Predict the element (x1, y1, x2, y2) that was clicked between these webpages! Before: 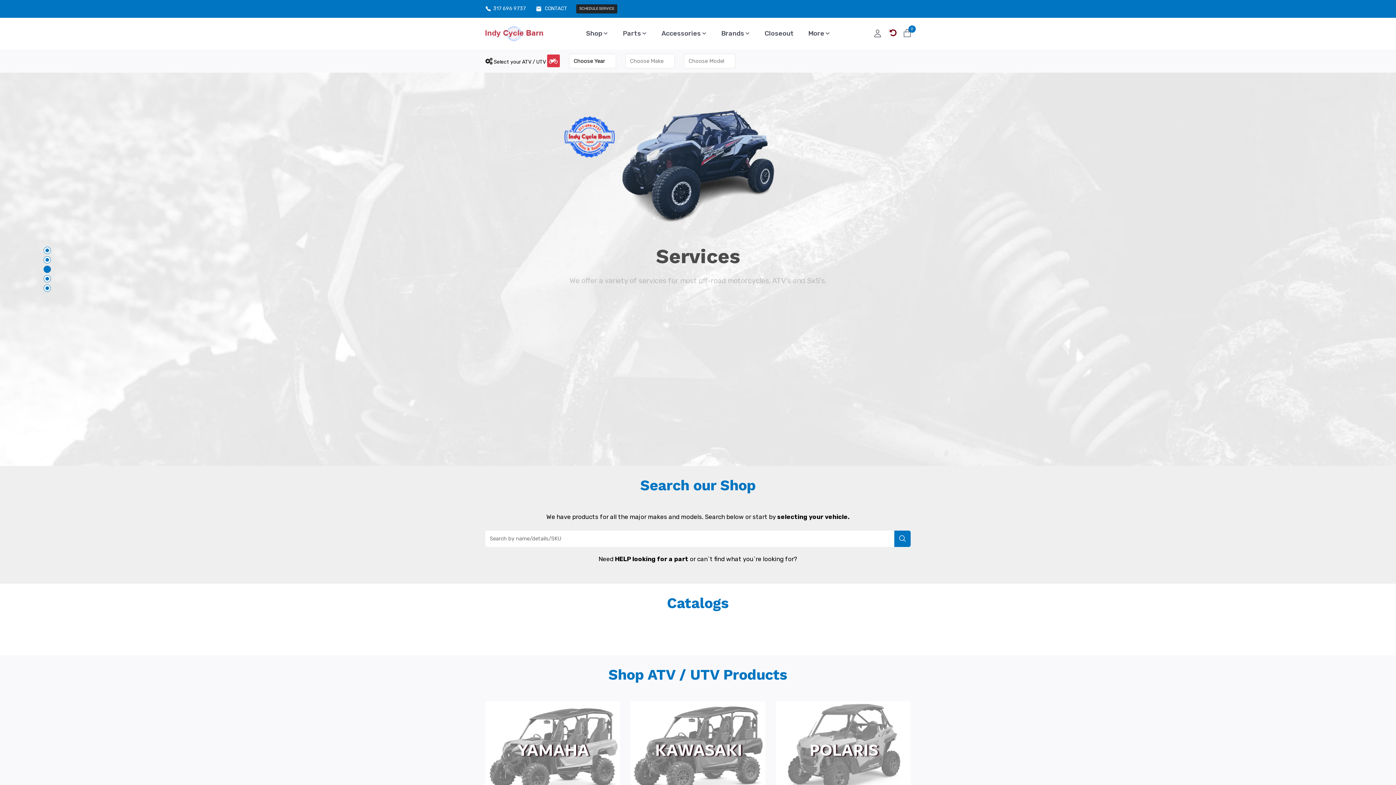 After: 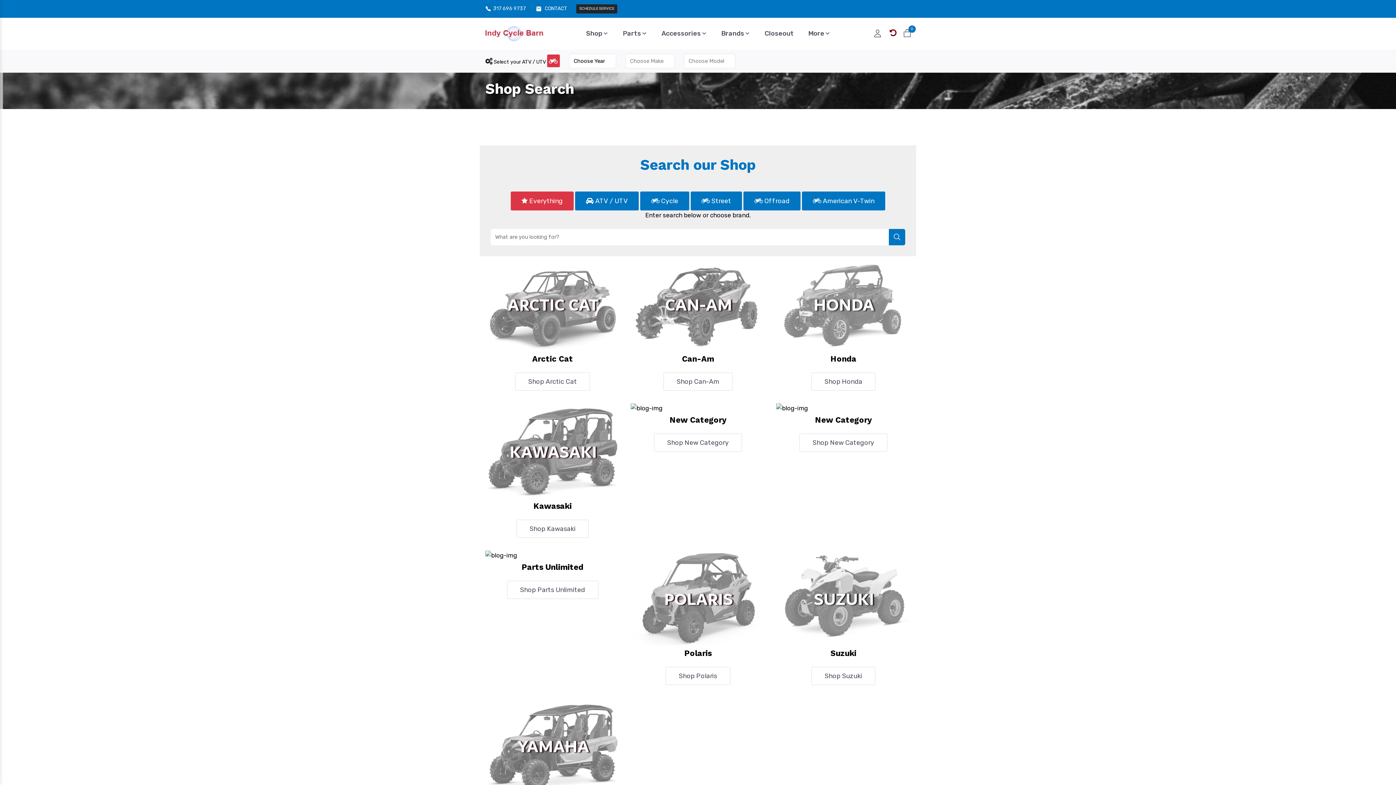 Action: label: search button bbox: (894, 530, 910, 547)